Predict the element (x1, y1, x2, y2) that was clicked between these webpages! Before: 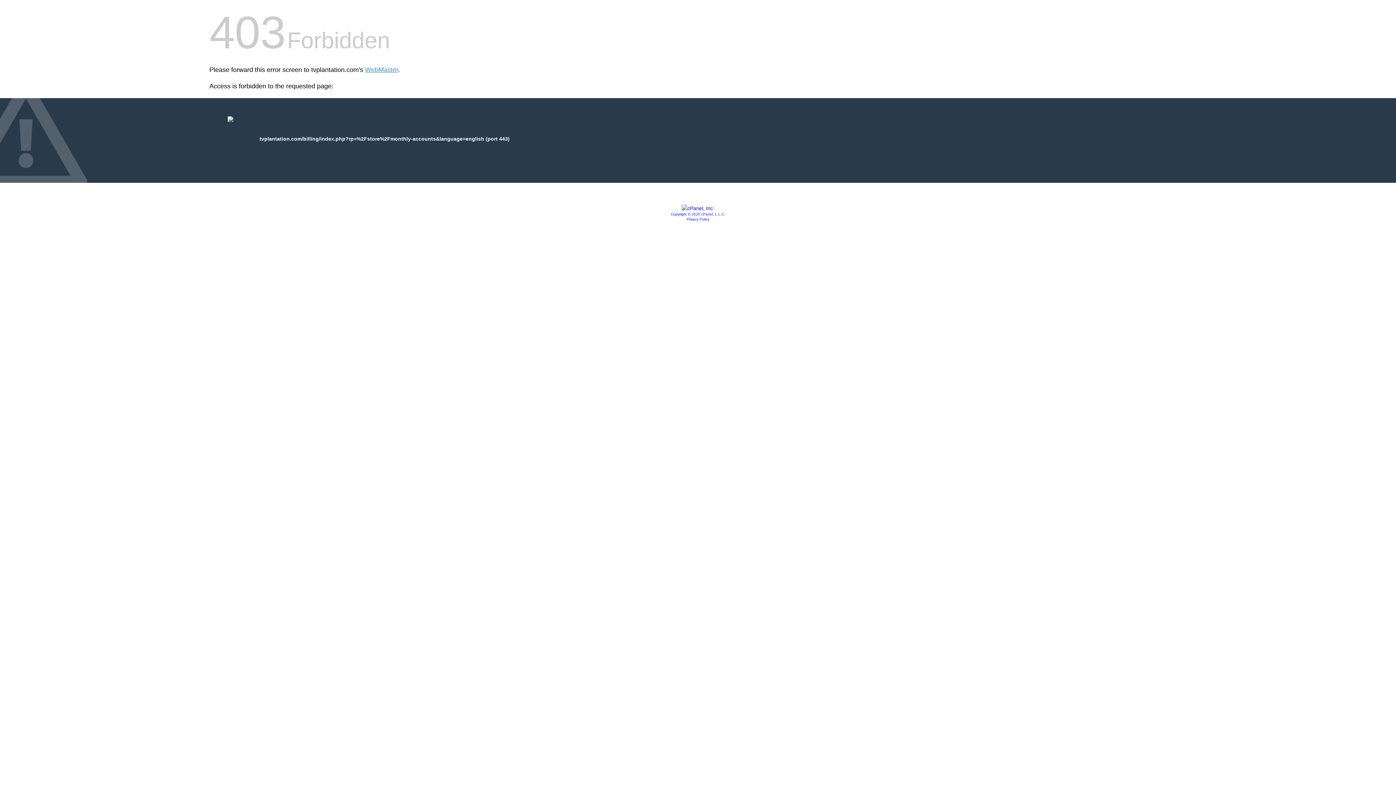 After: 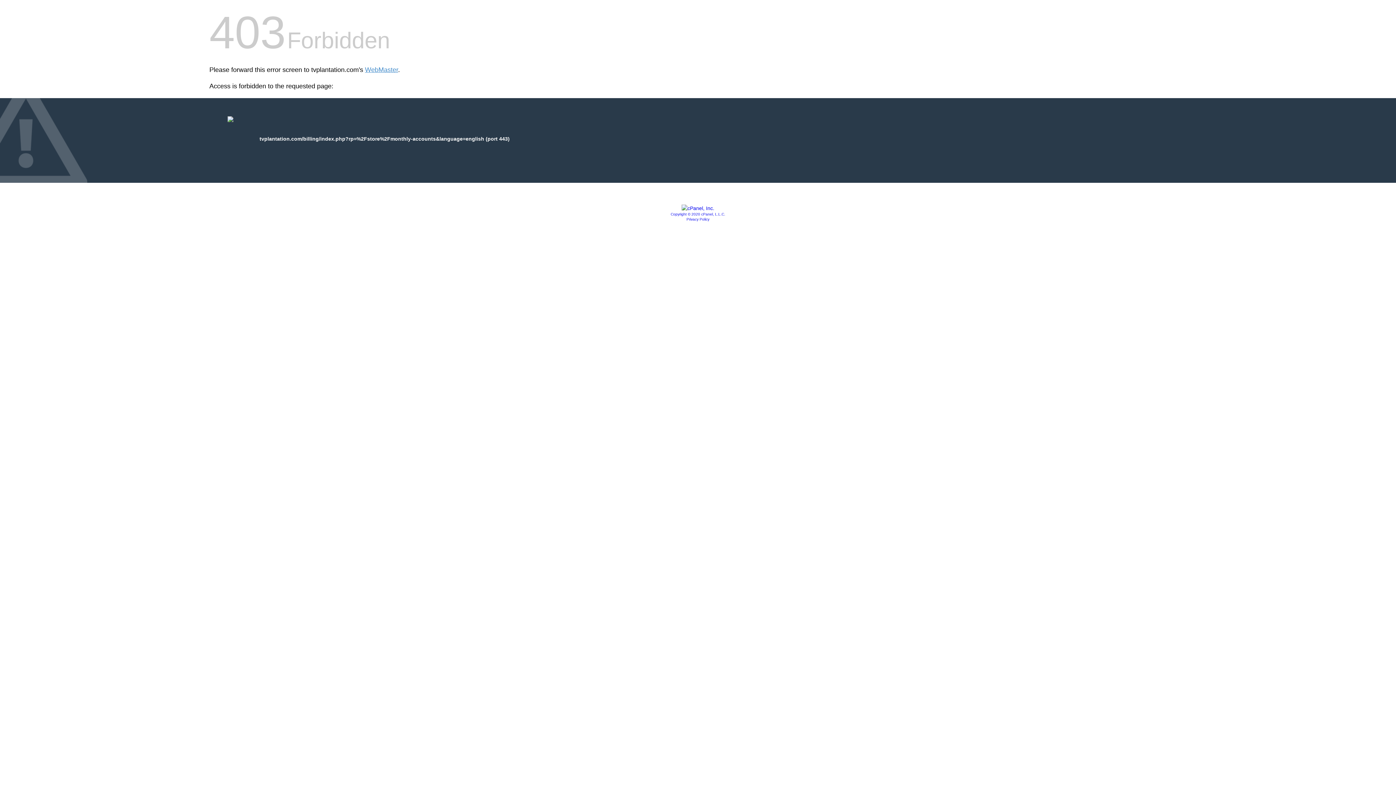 Action: label: Copyright © 2020 cPanel, L.L.C. bbox: (670, 212, 725, 216)